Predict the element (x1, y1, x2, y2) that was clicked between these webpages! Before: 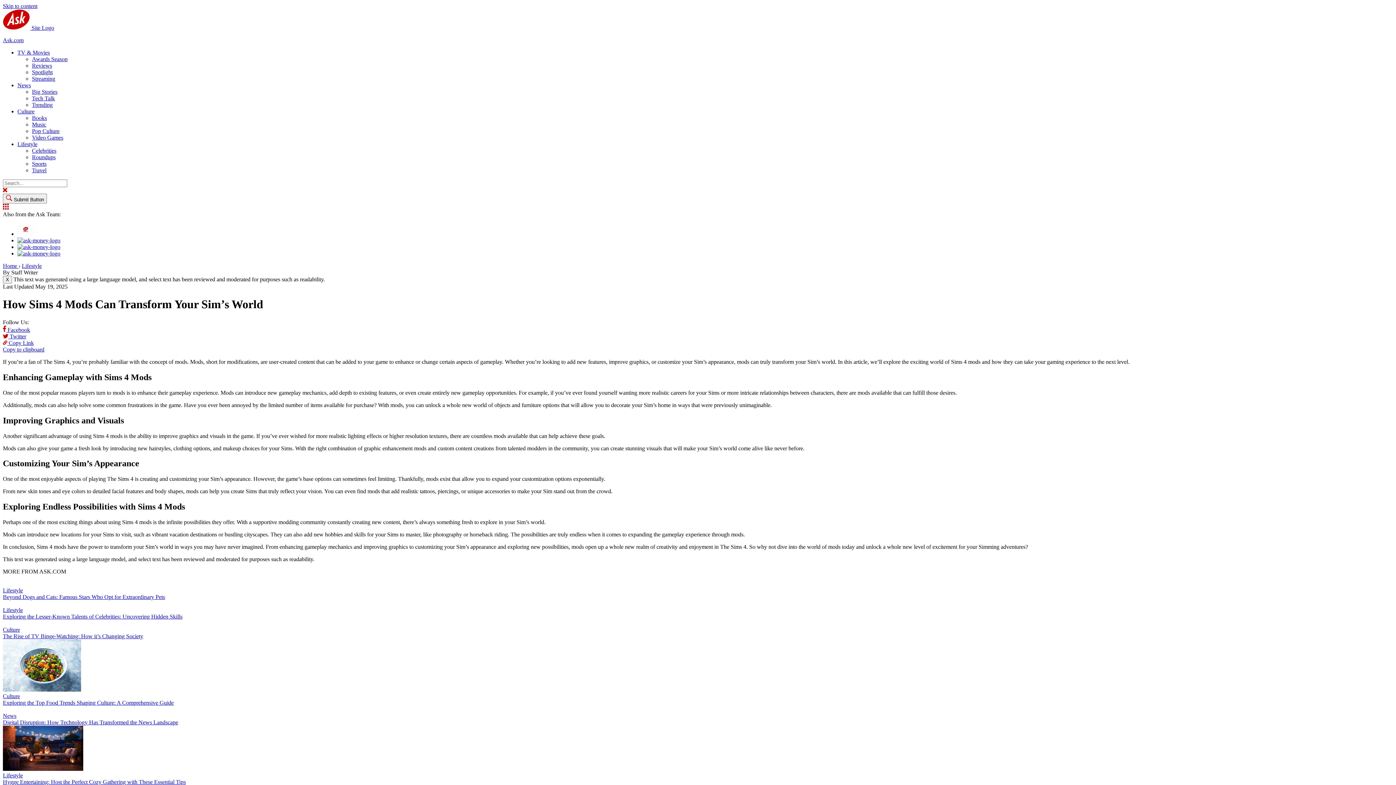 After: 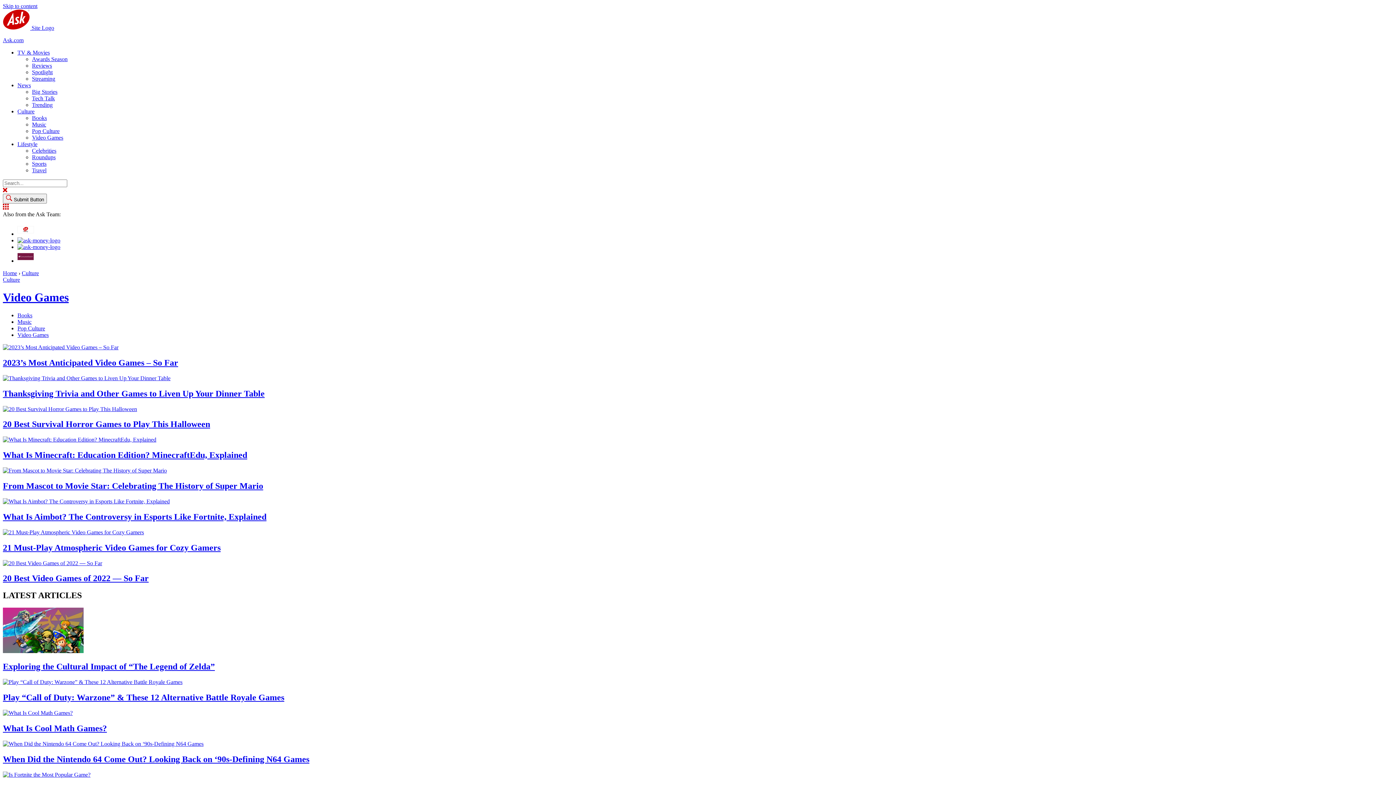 Action: label: Video Games bbox: (32, 134, 63, 140)